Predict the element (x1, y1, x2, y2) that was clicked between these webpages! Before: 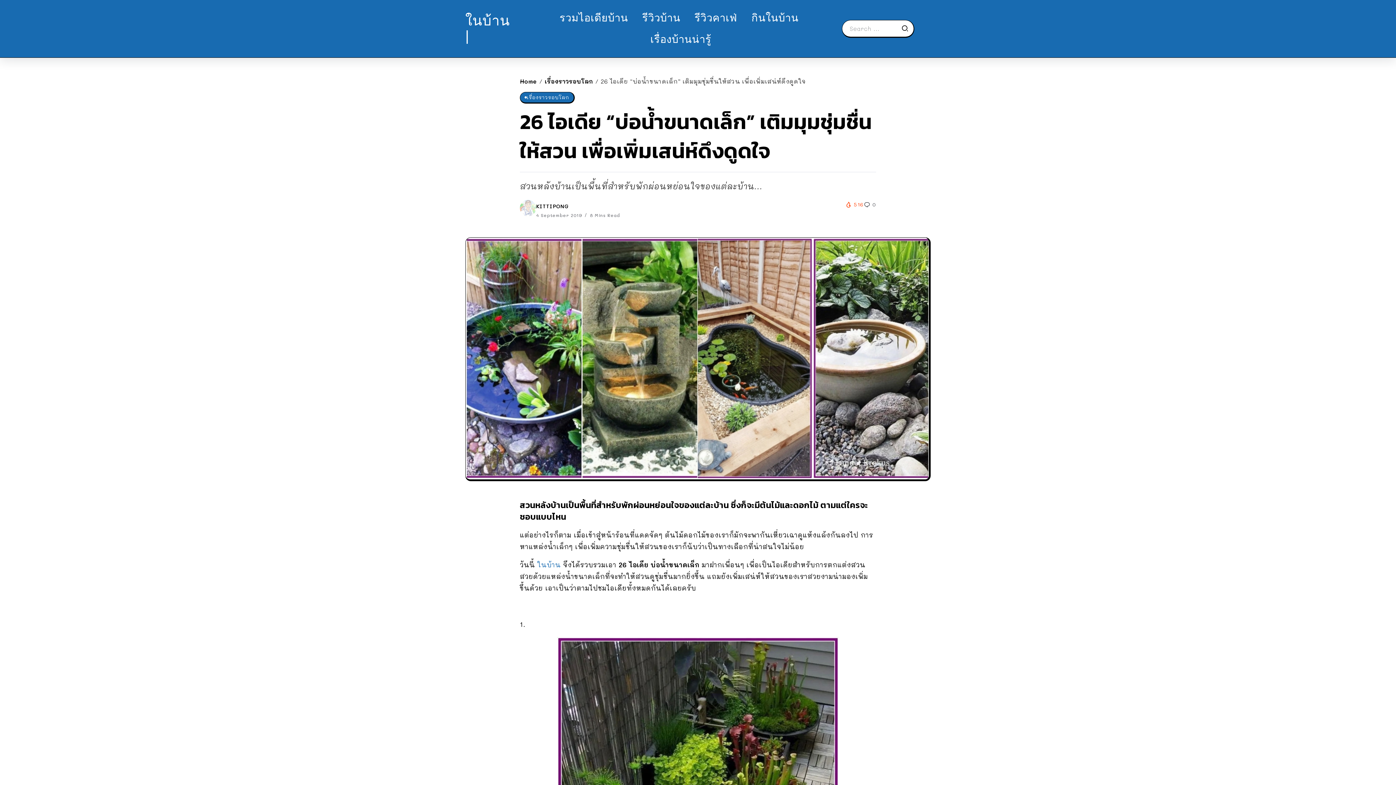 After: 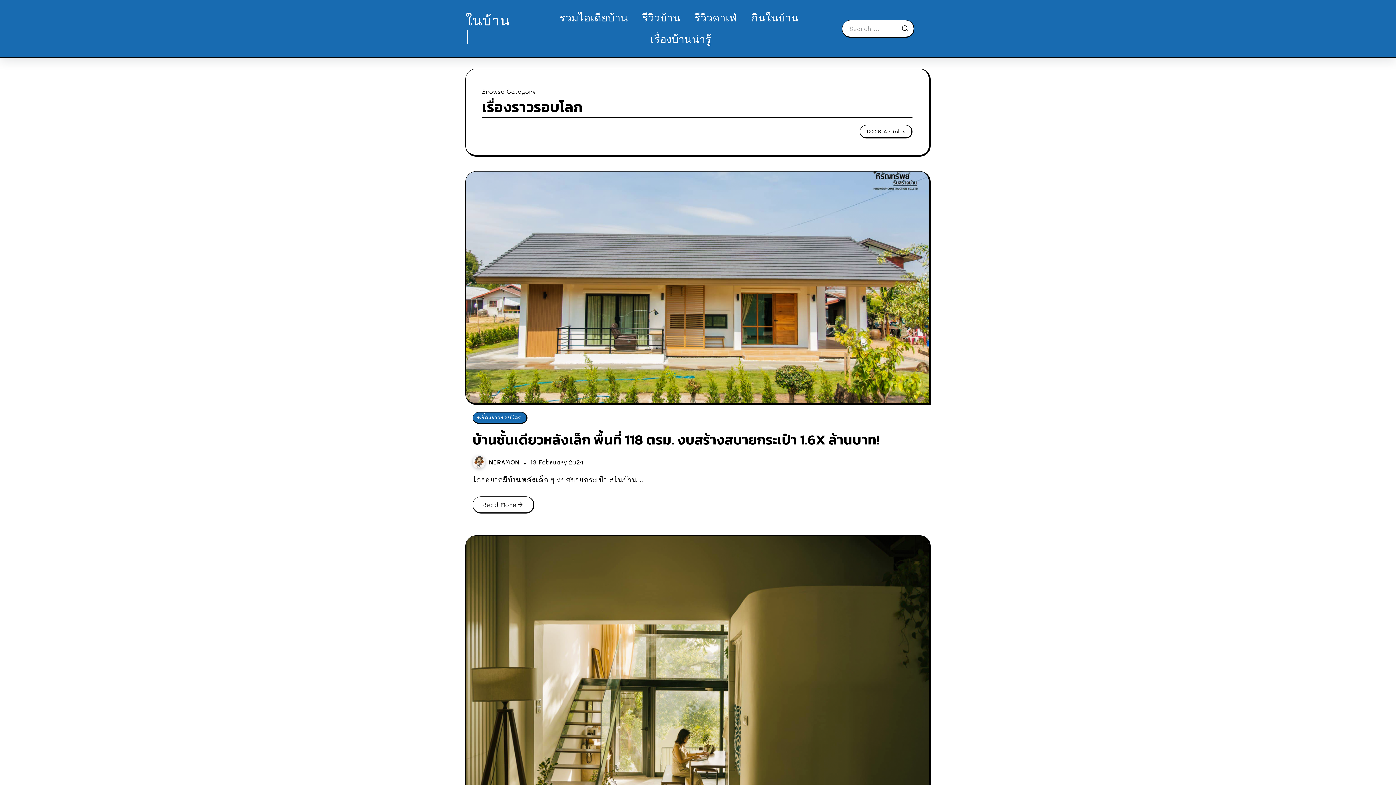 Action: bbox: (544, 77, 593, 85) label: เรื่องราวรอบโลก